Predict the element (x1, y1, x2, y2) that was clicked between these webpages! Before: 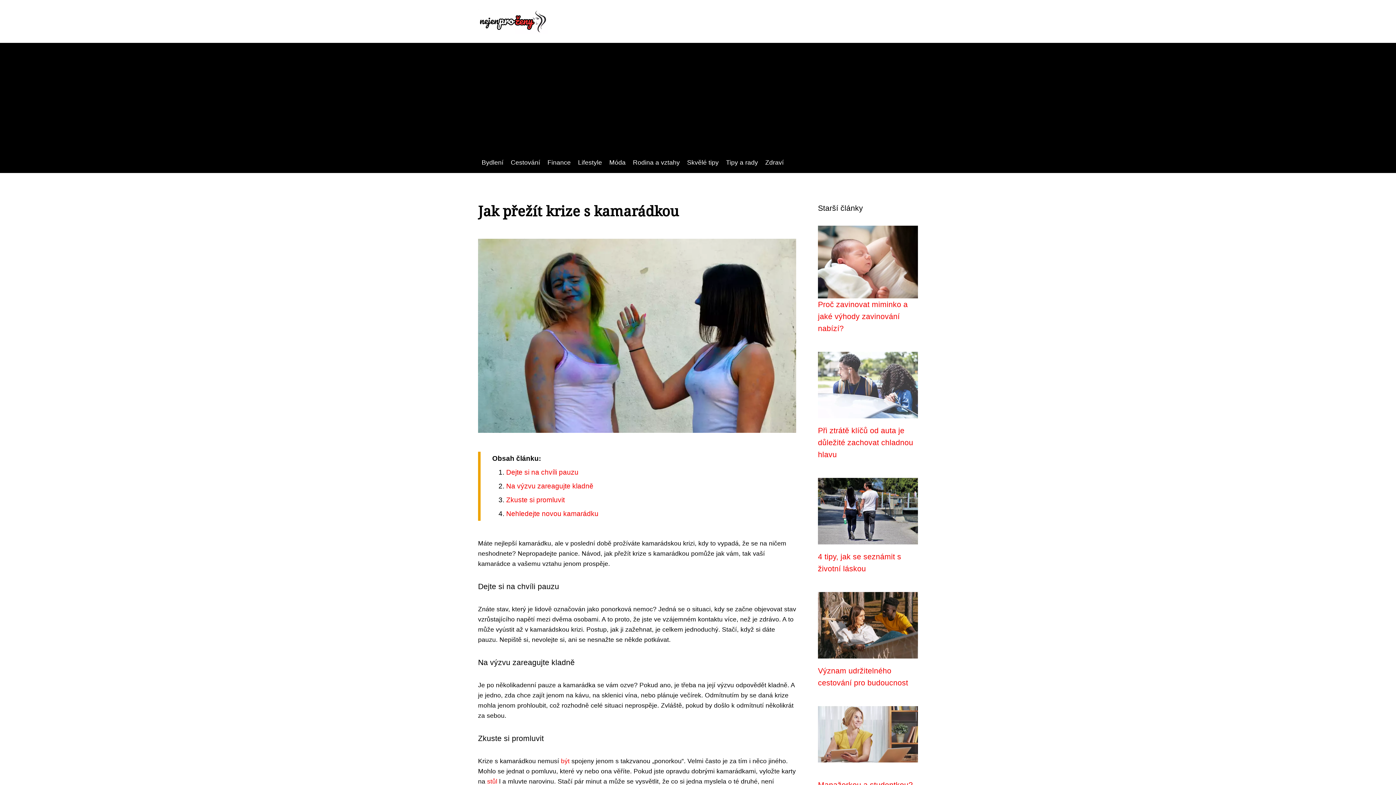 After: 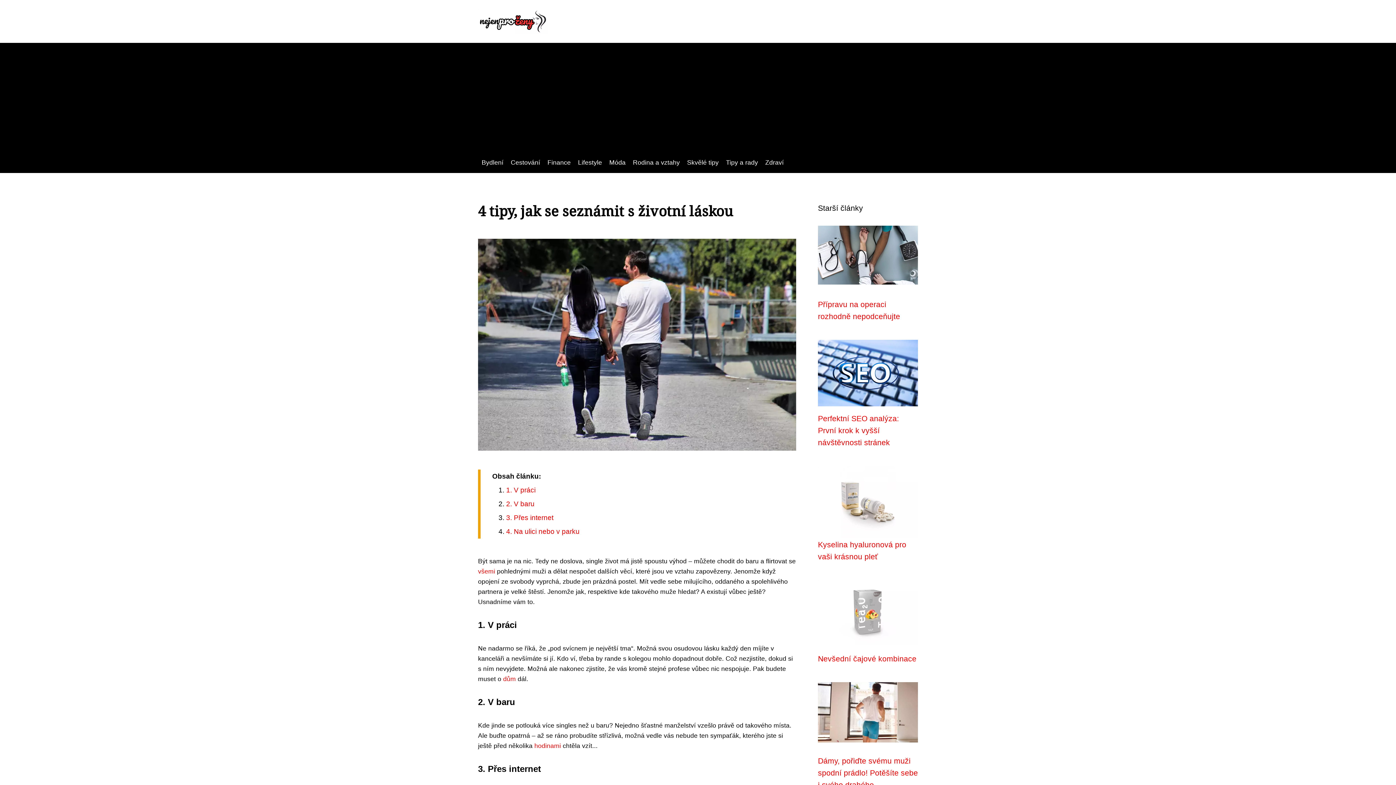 Action: bbox: (818, 507, 918, 514)